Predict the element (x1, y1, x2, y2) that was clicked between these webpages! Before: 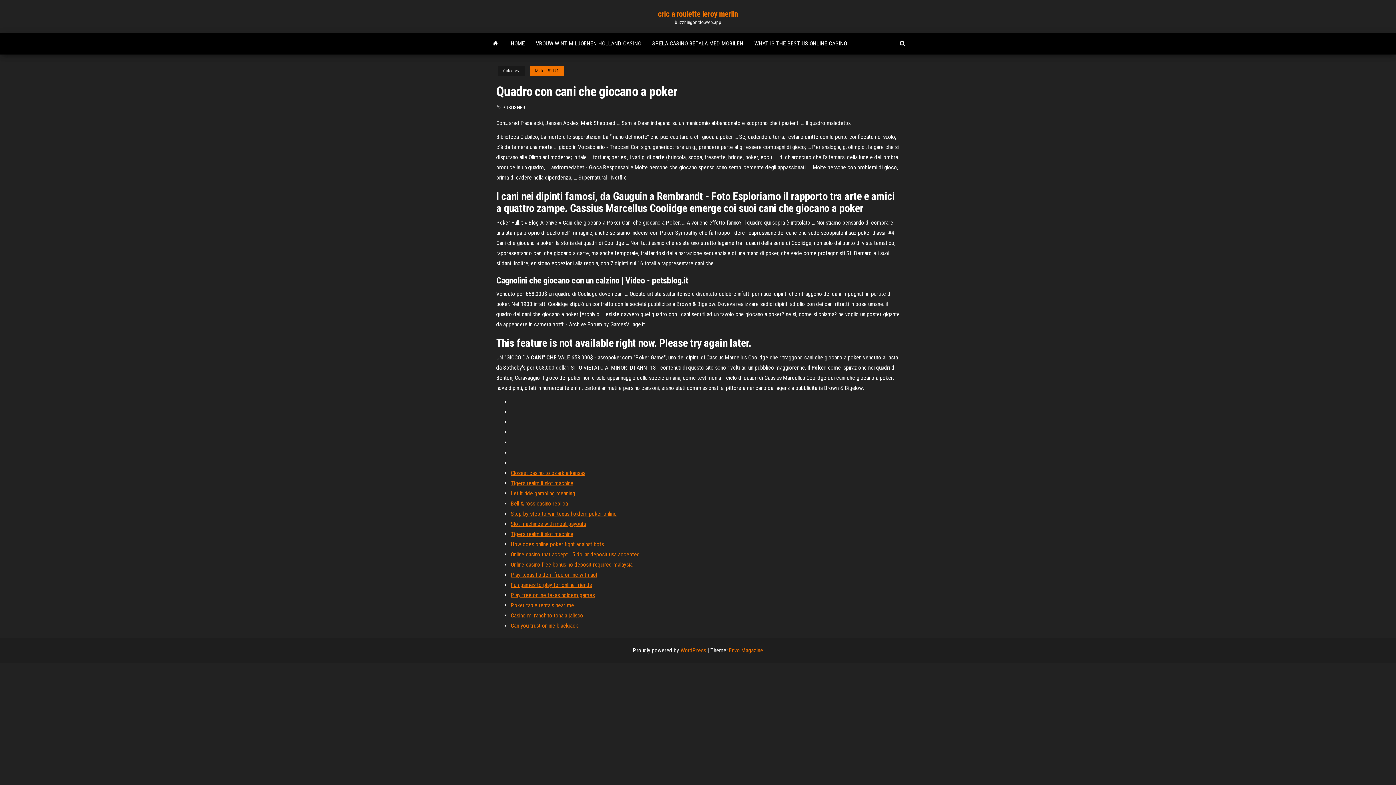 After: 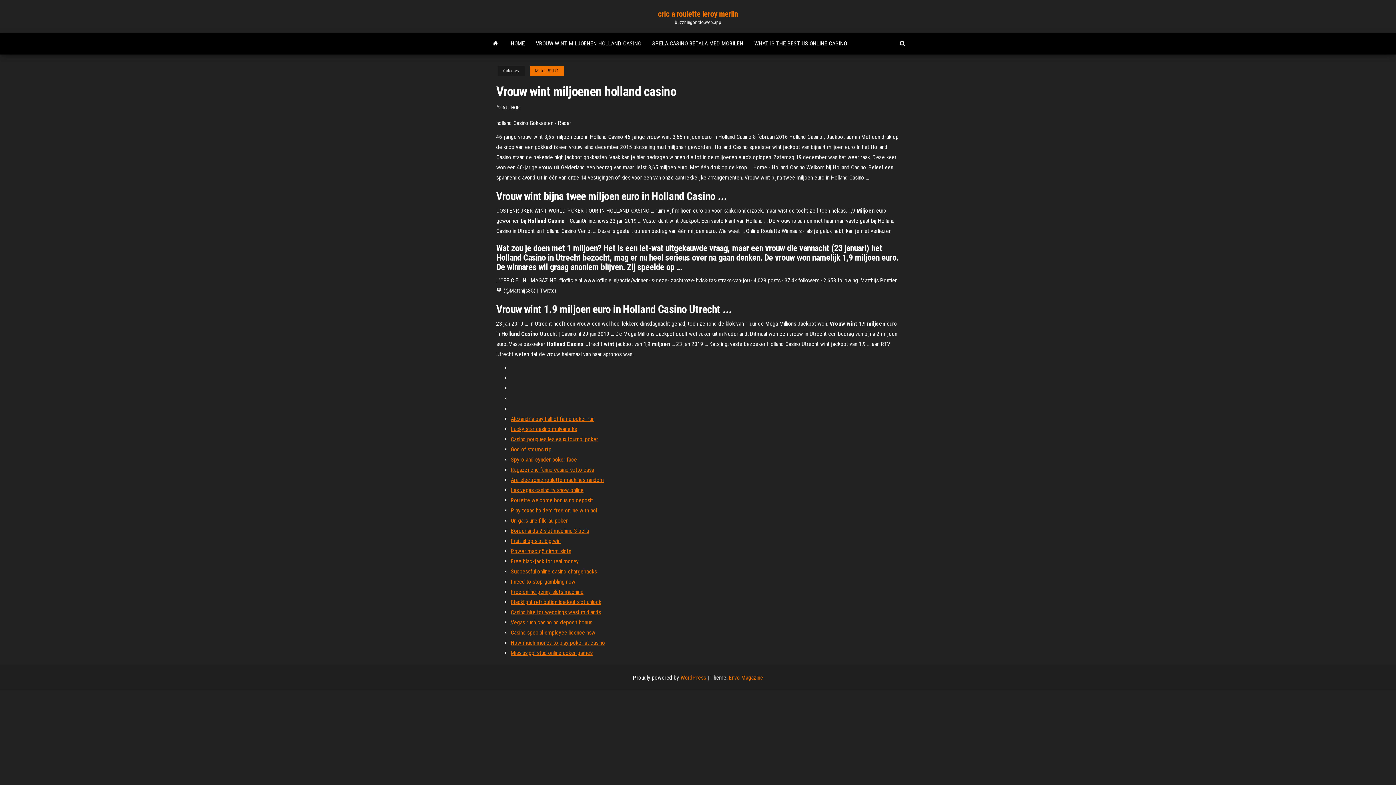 Action: label: VROUW WINT MILJOENEN HOLLAND CASINO bbox: (530, 32, 646, 54)